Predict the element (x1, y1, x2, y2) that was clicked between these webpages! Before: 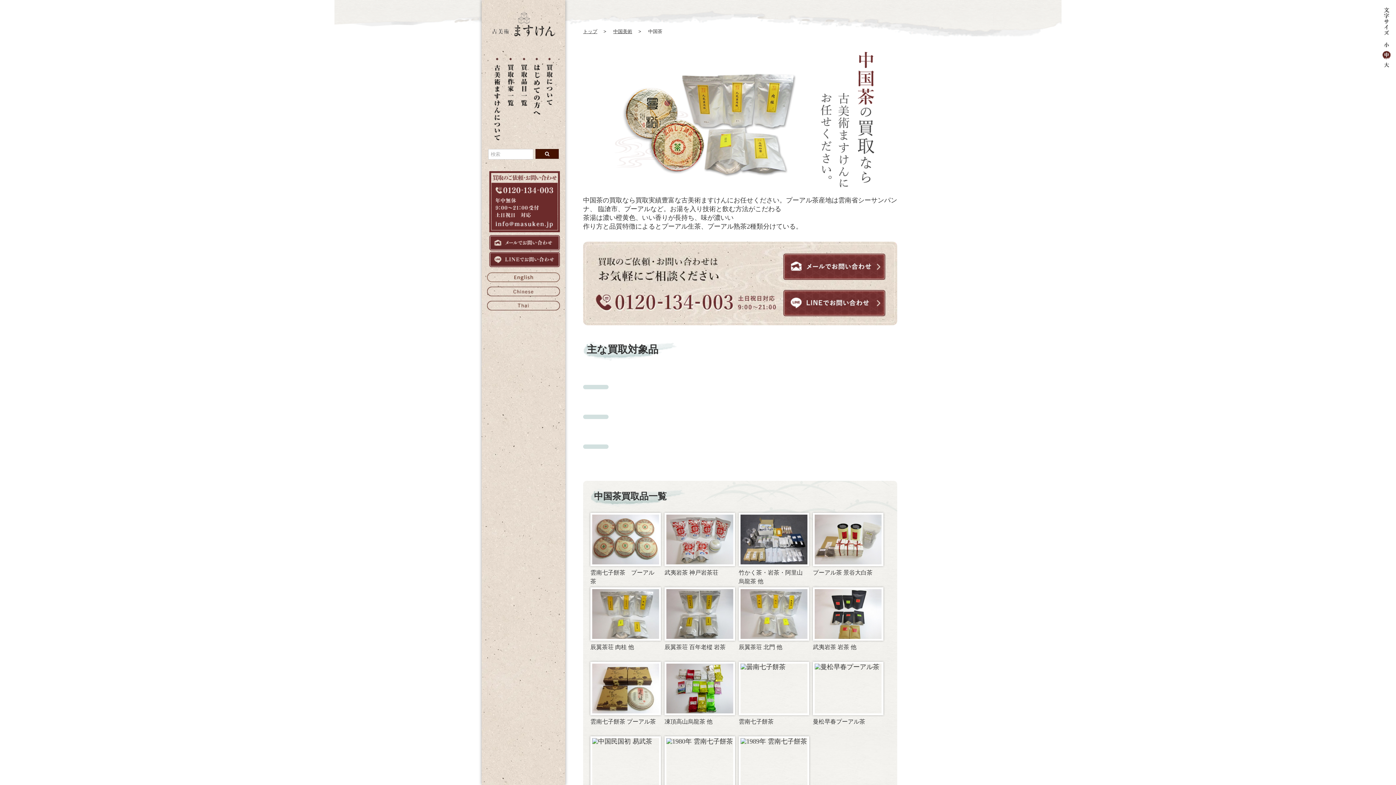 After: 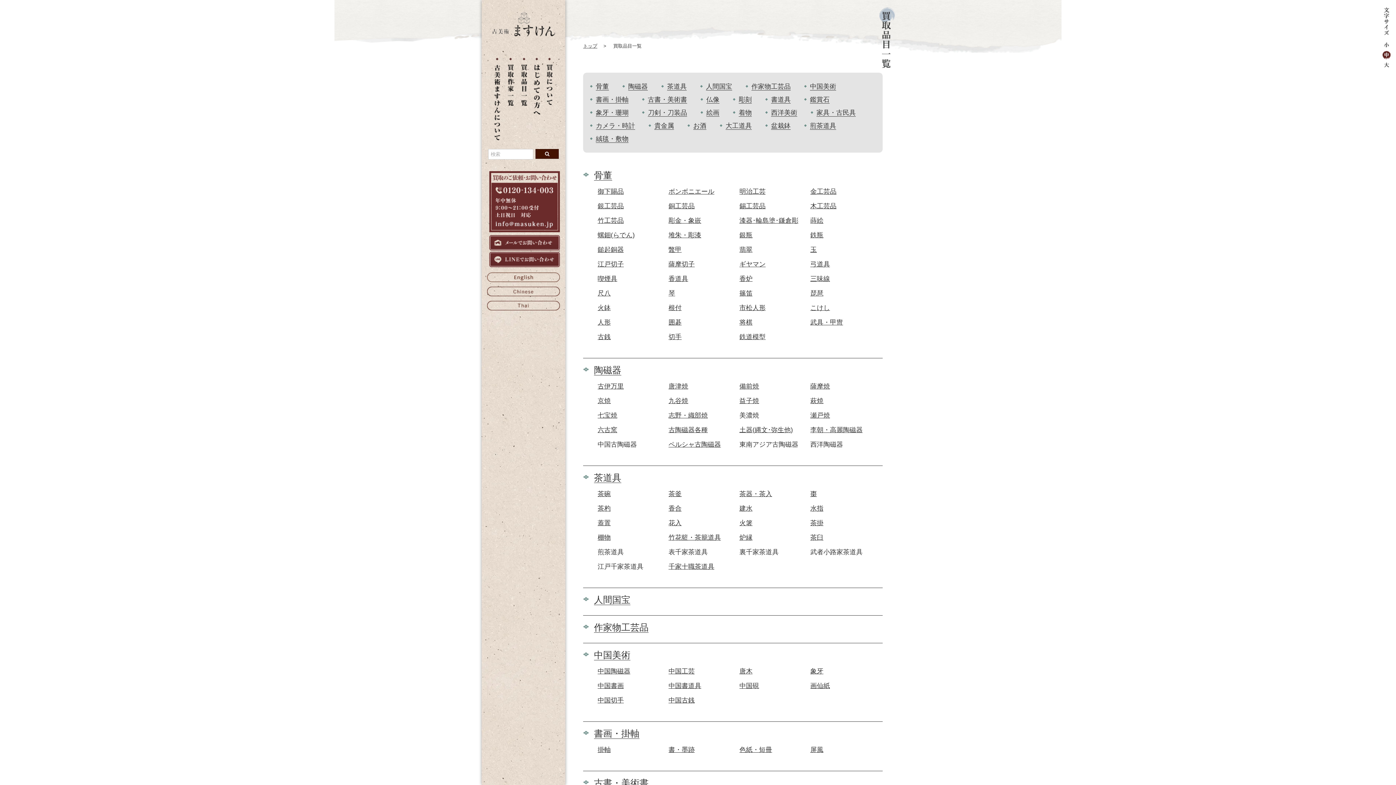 Action: bbox: (520, 100, 528, 107)